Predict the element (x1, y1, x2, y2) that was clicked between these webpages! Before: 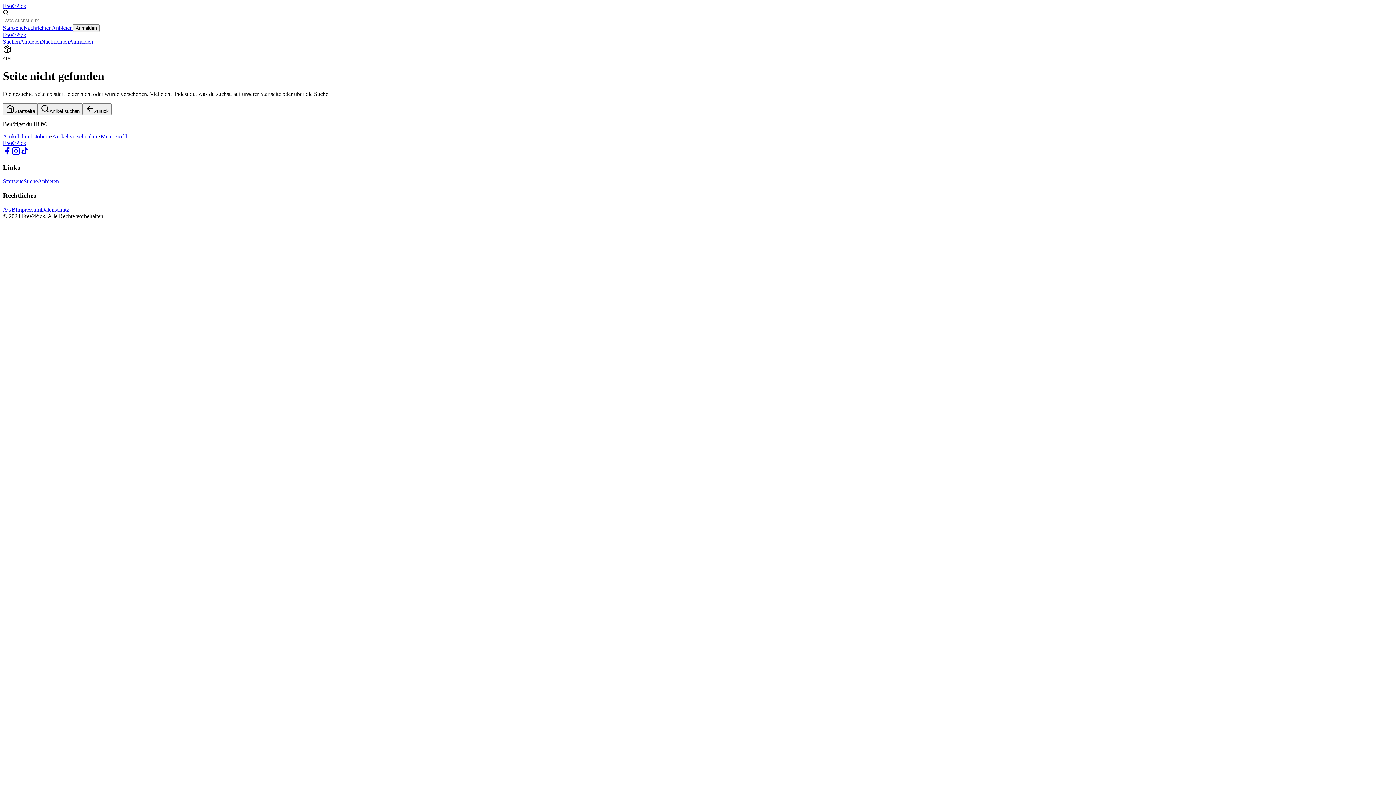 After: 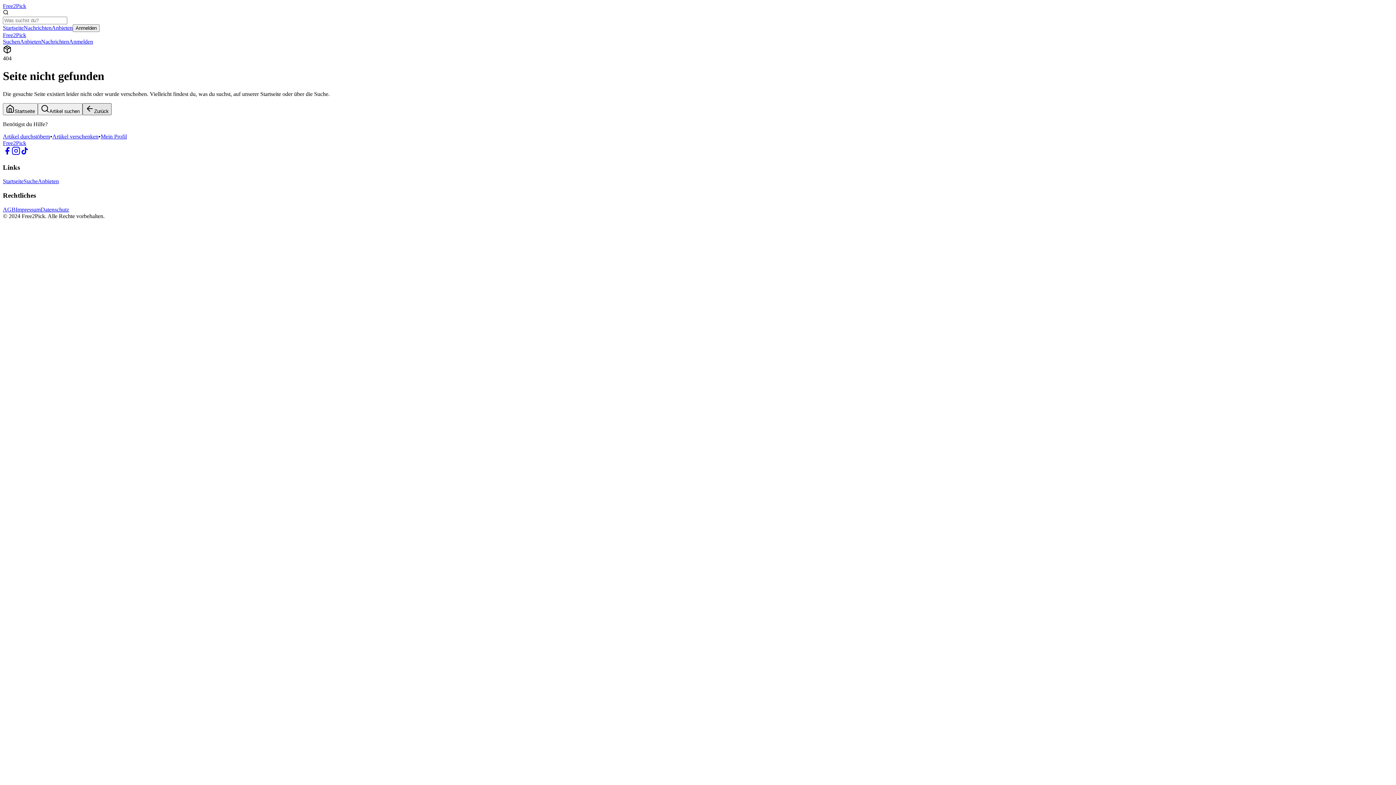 Action: label: Zurück bbox: (82, 103, 111, 115)